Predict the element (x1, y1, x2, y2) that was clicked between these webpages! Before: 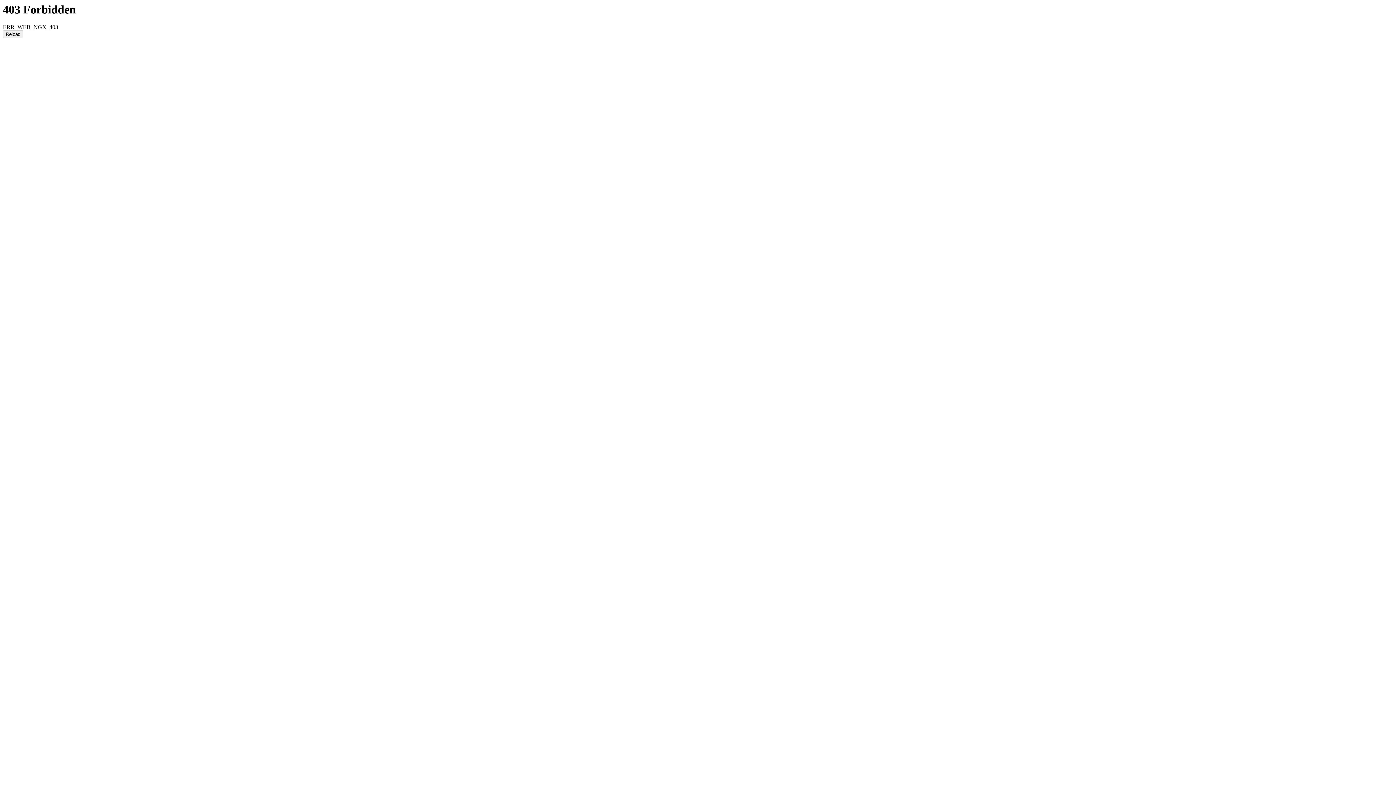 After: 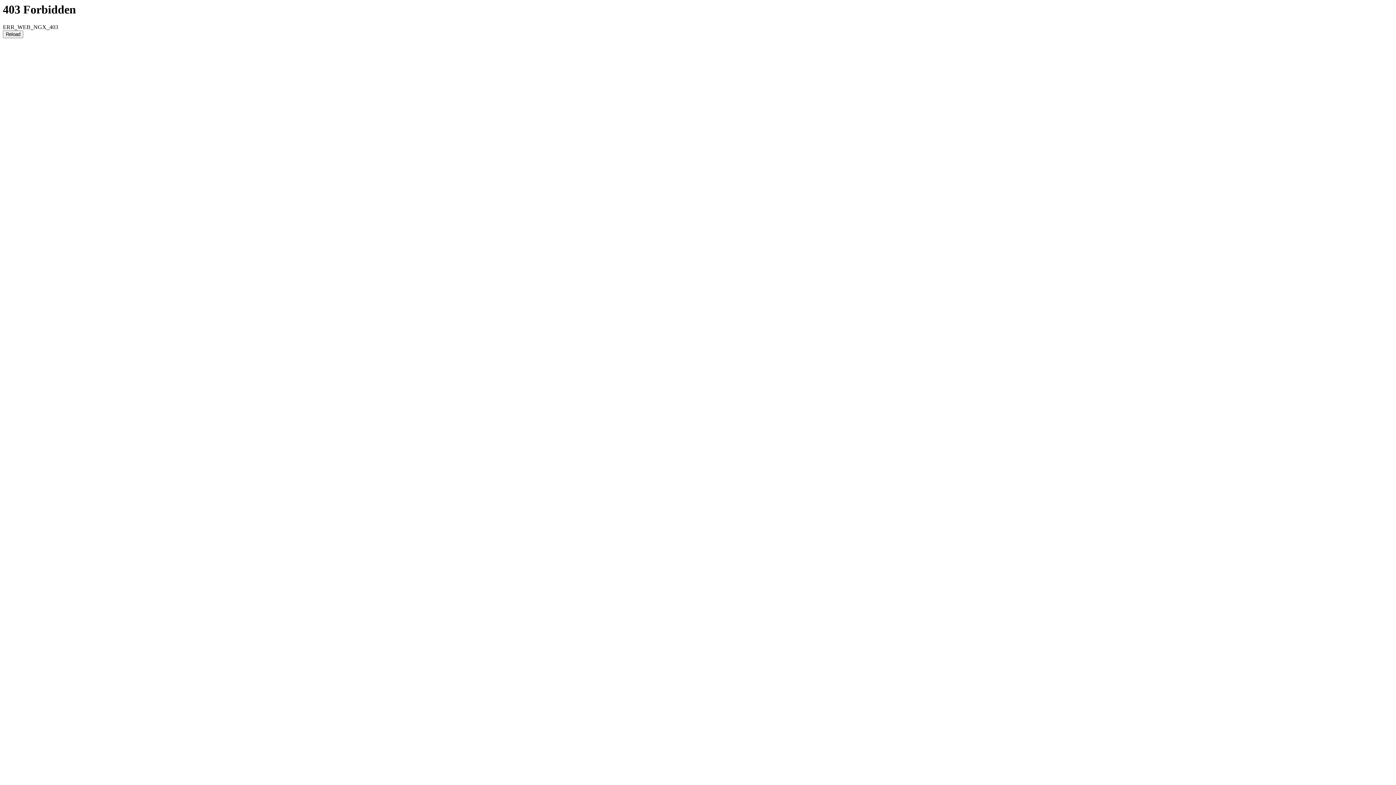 Action: label: Reload bbox: (2, 30, 23, 38)